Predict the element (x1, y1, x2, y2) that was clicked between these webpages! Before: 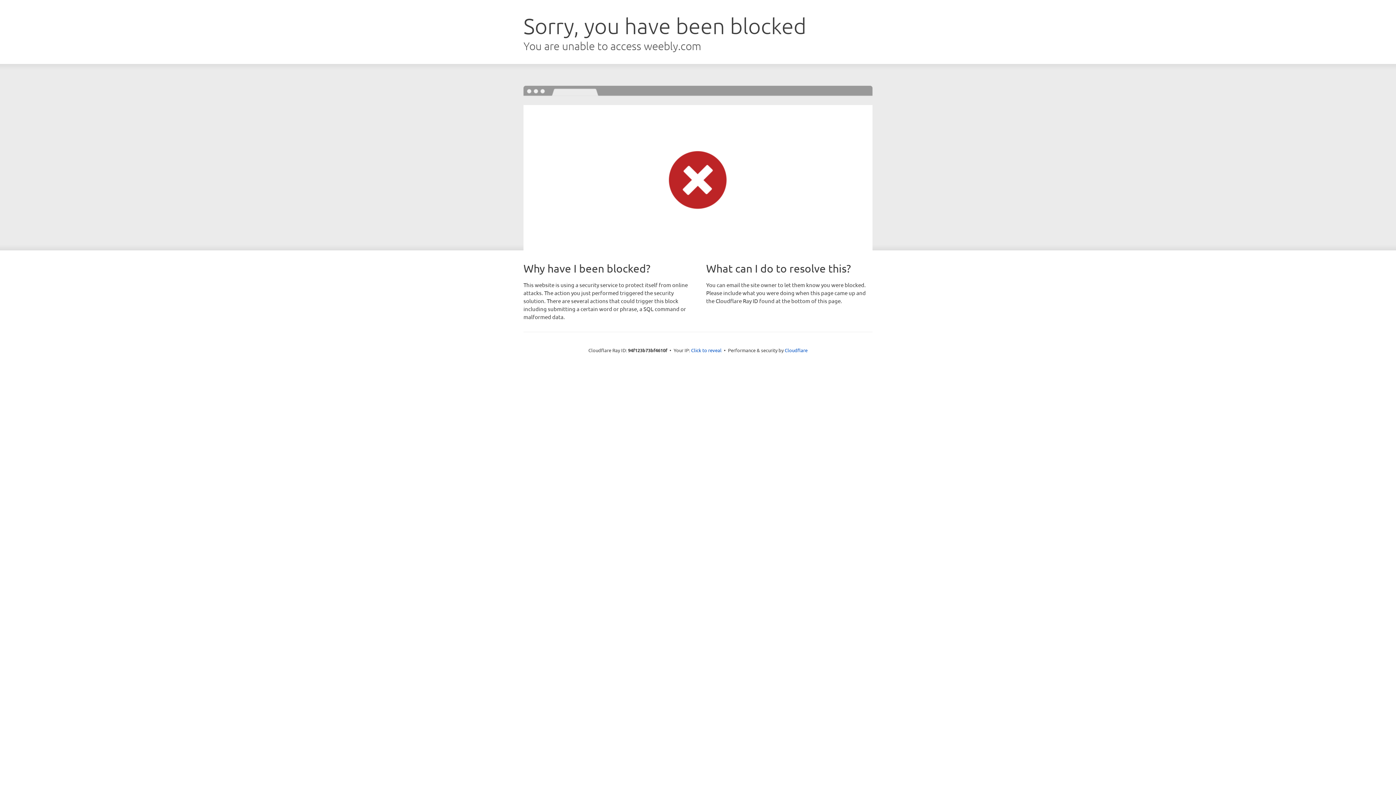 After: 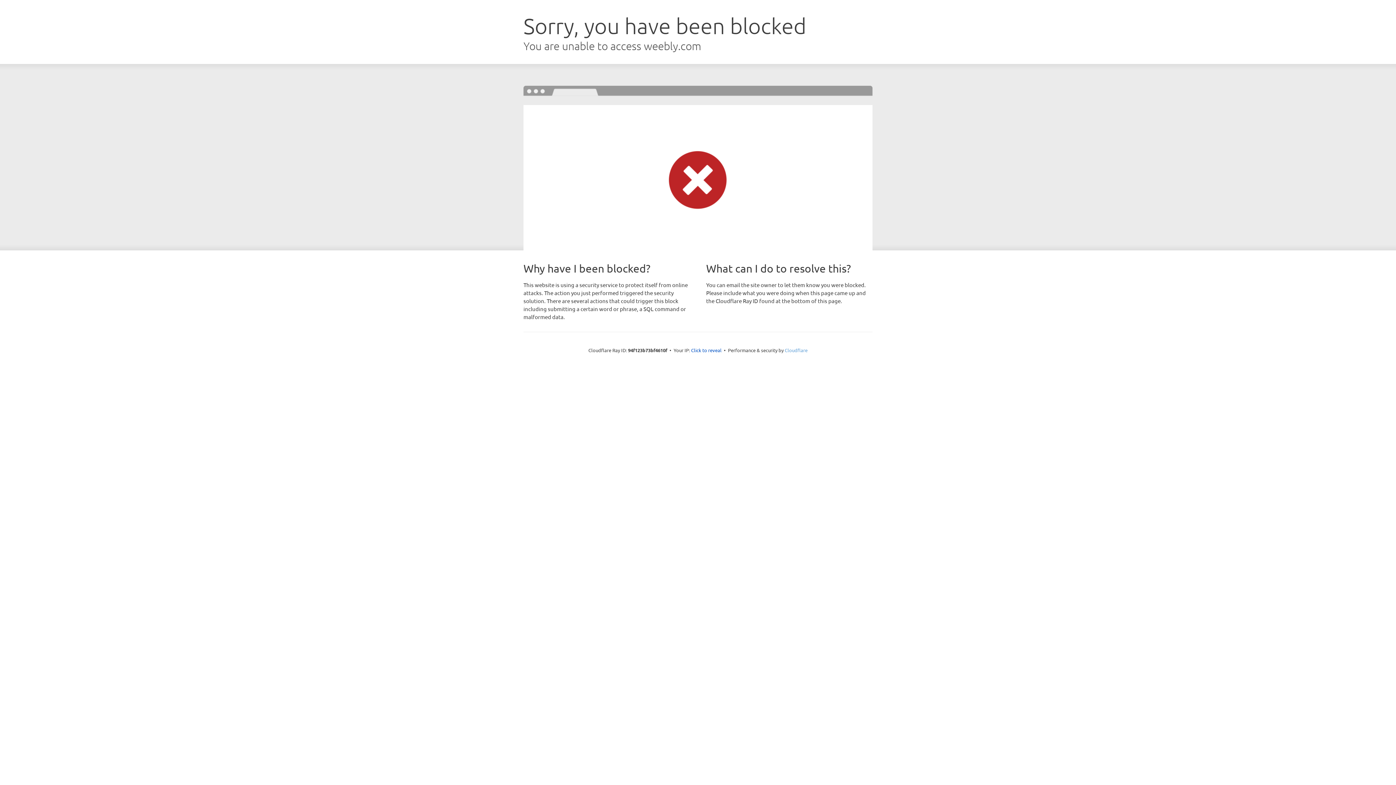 Action: label: Cloudflare bbox: (784, 347, 807, 353)